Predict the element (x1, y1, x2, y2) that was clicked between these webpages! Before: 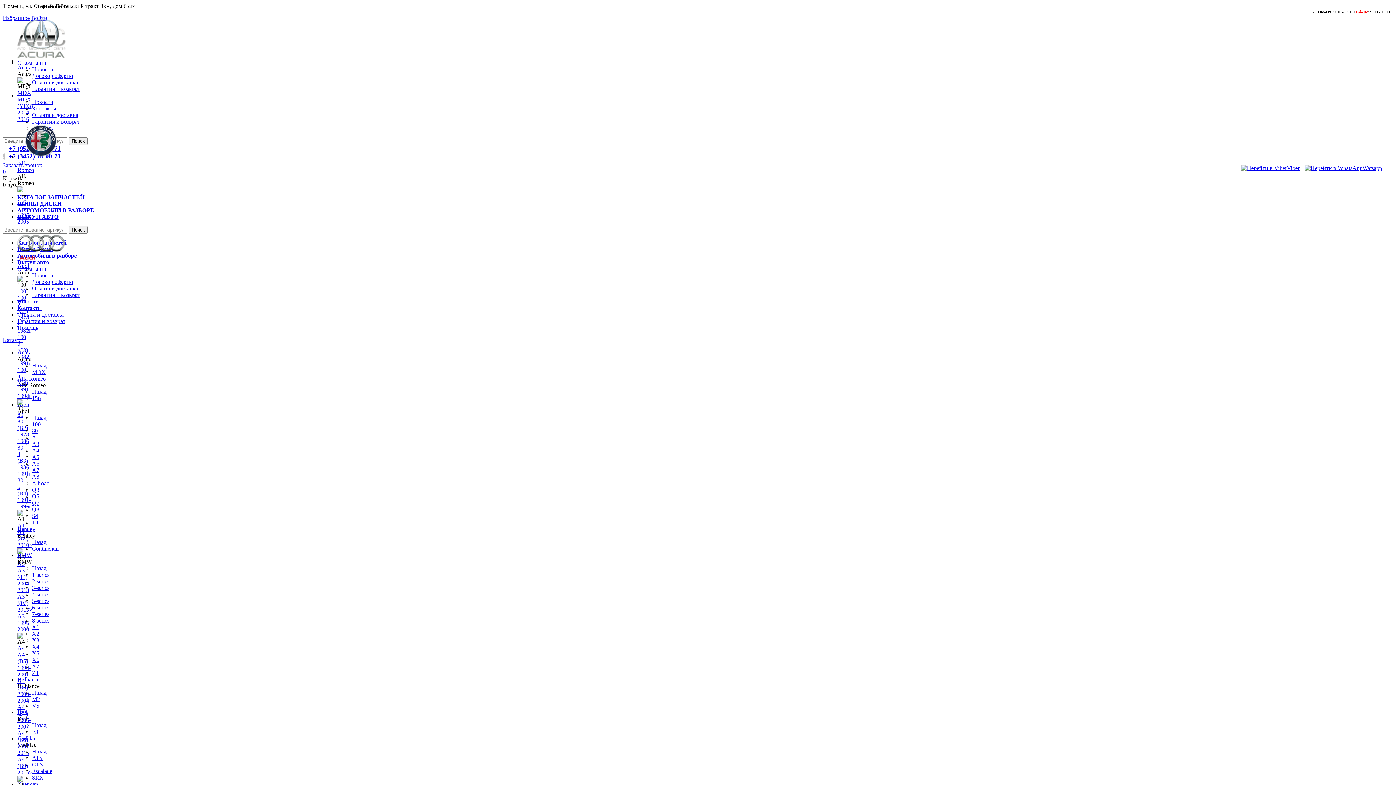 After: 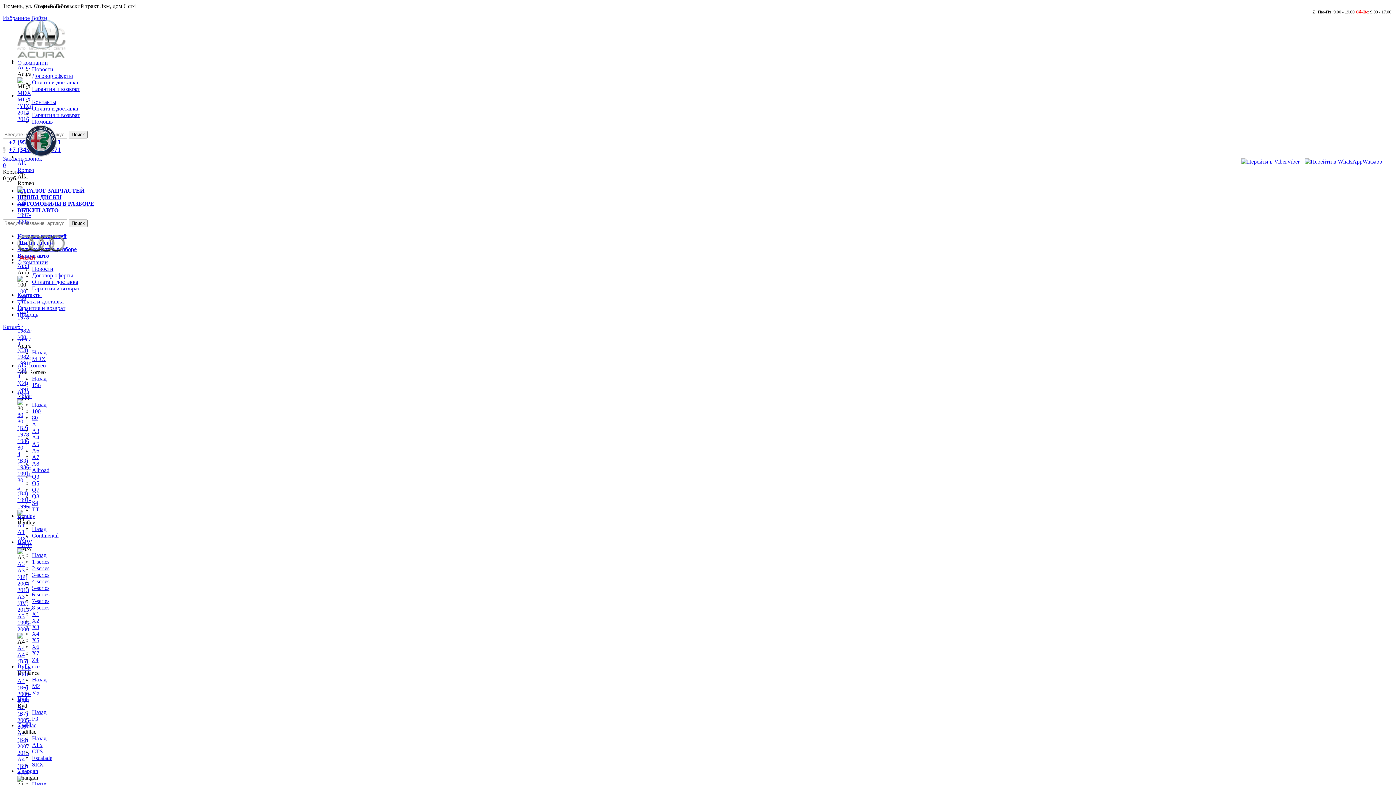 Action: label: 156 bbox: (32, 395, 40, 401)